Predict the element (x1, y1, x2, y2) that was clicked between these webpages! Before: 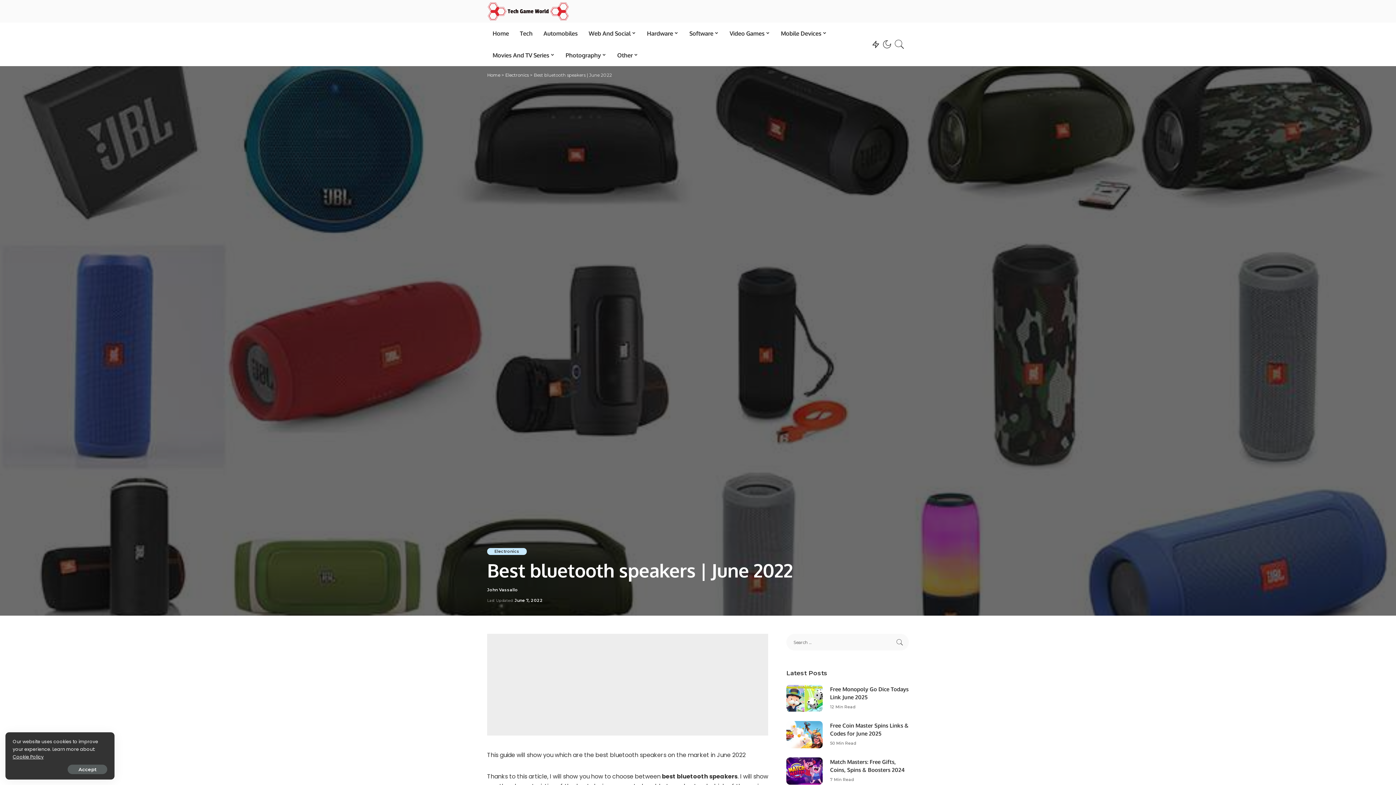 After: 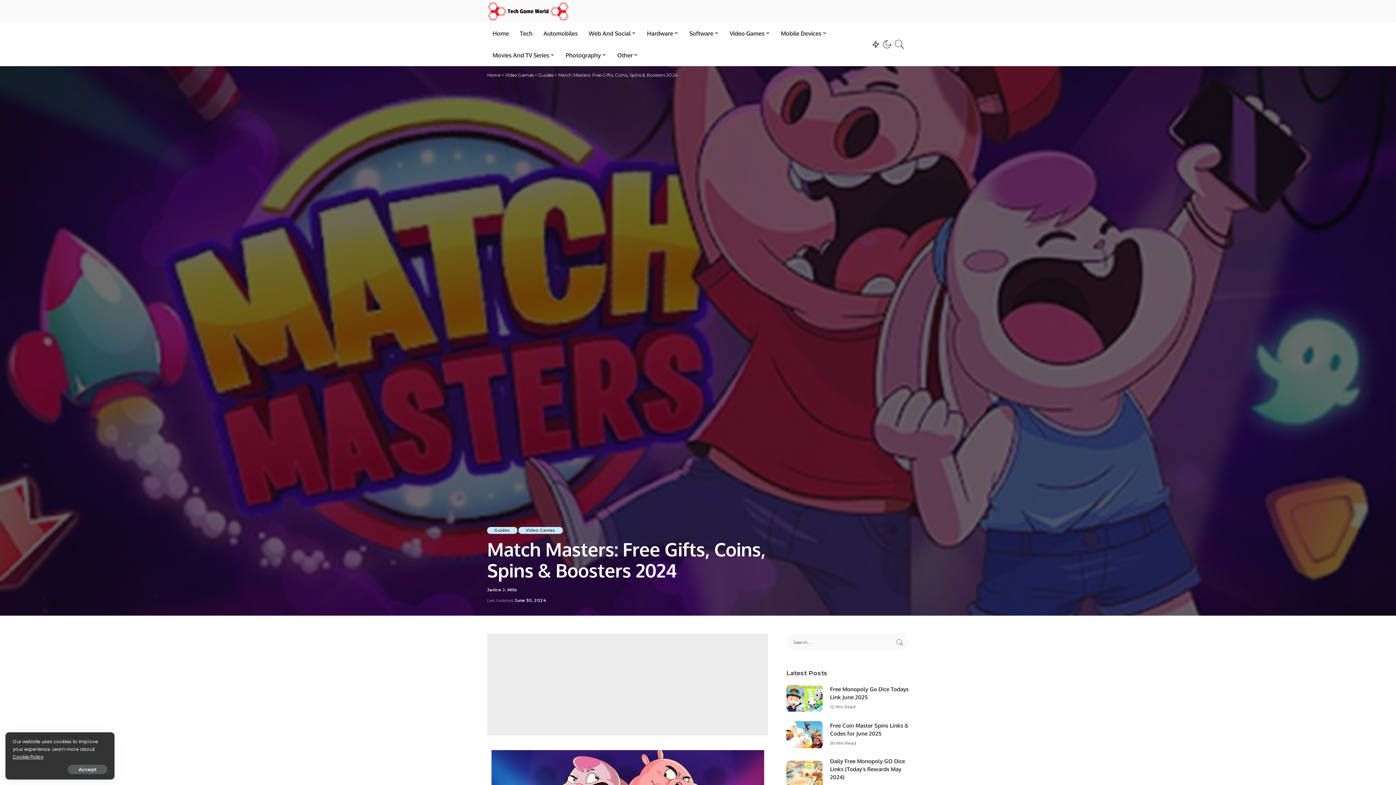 Action: bbox: (786, 757, 823, 785)